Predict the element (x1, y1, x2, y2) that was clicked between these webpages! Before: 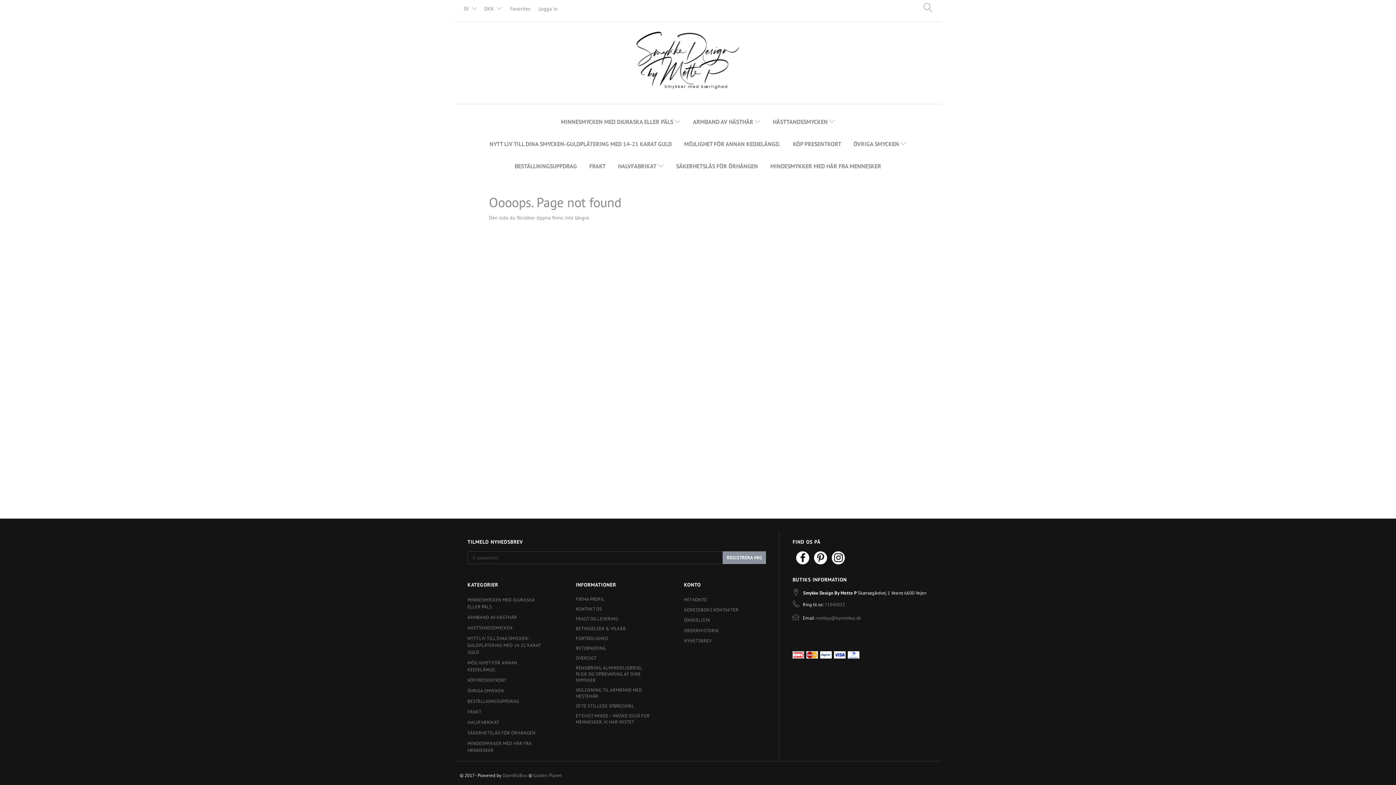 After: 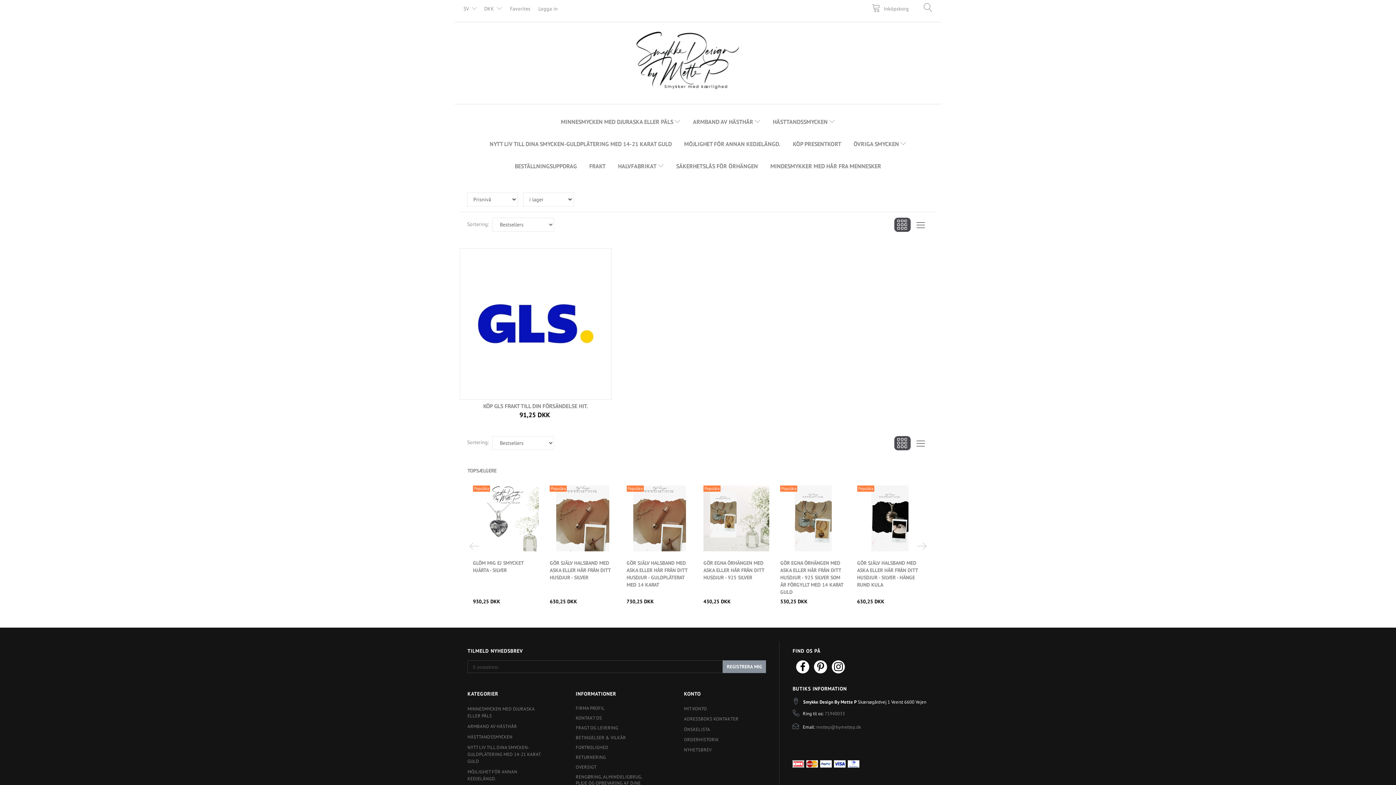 Action: label: FRAKT bbox: (584, 154, 611, 176)